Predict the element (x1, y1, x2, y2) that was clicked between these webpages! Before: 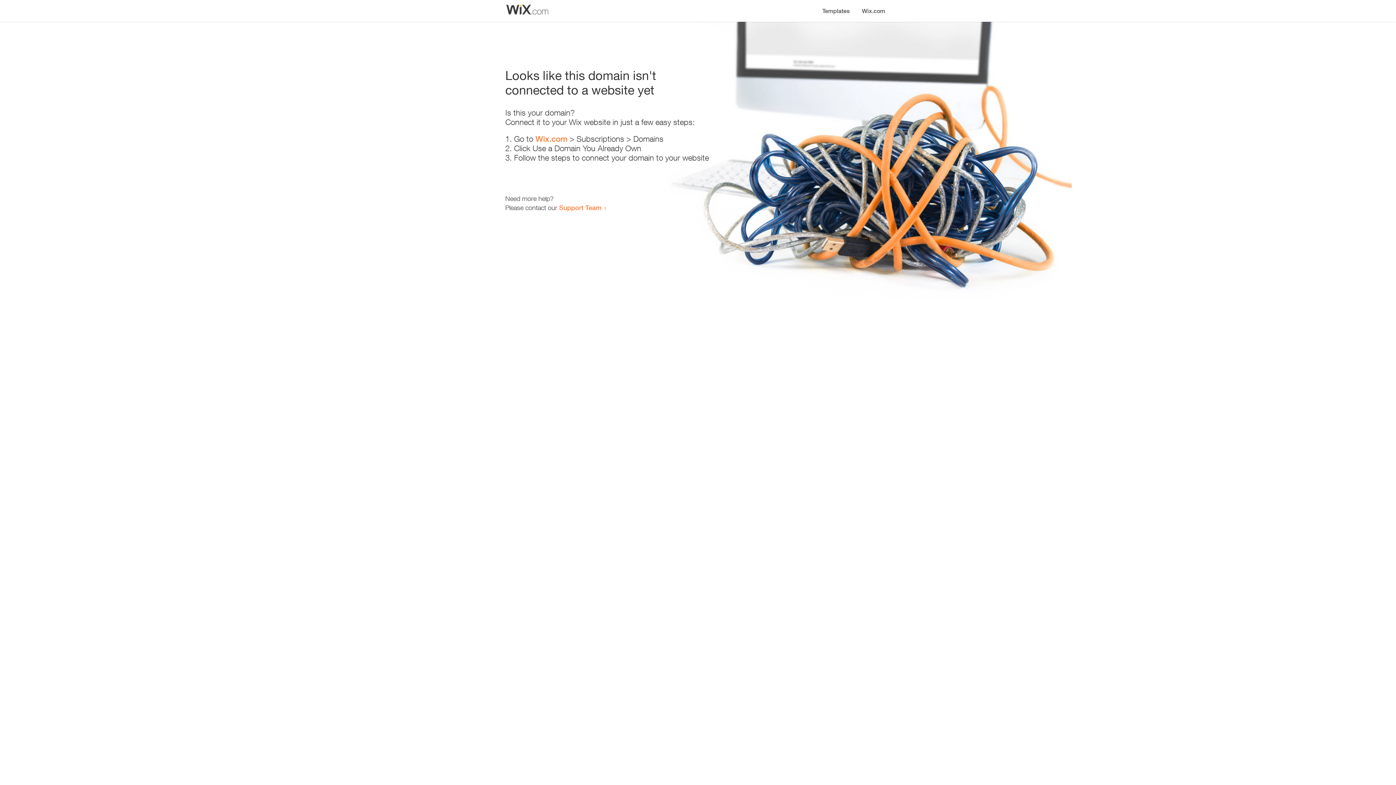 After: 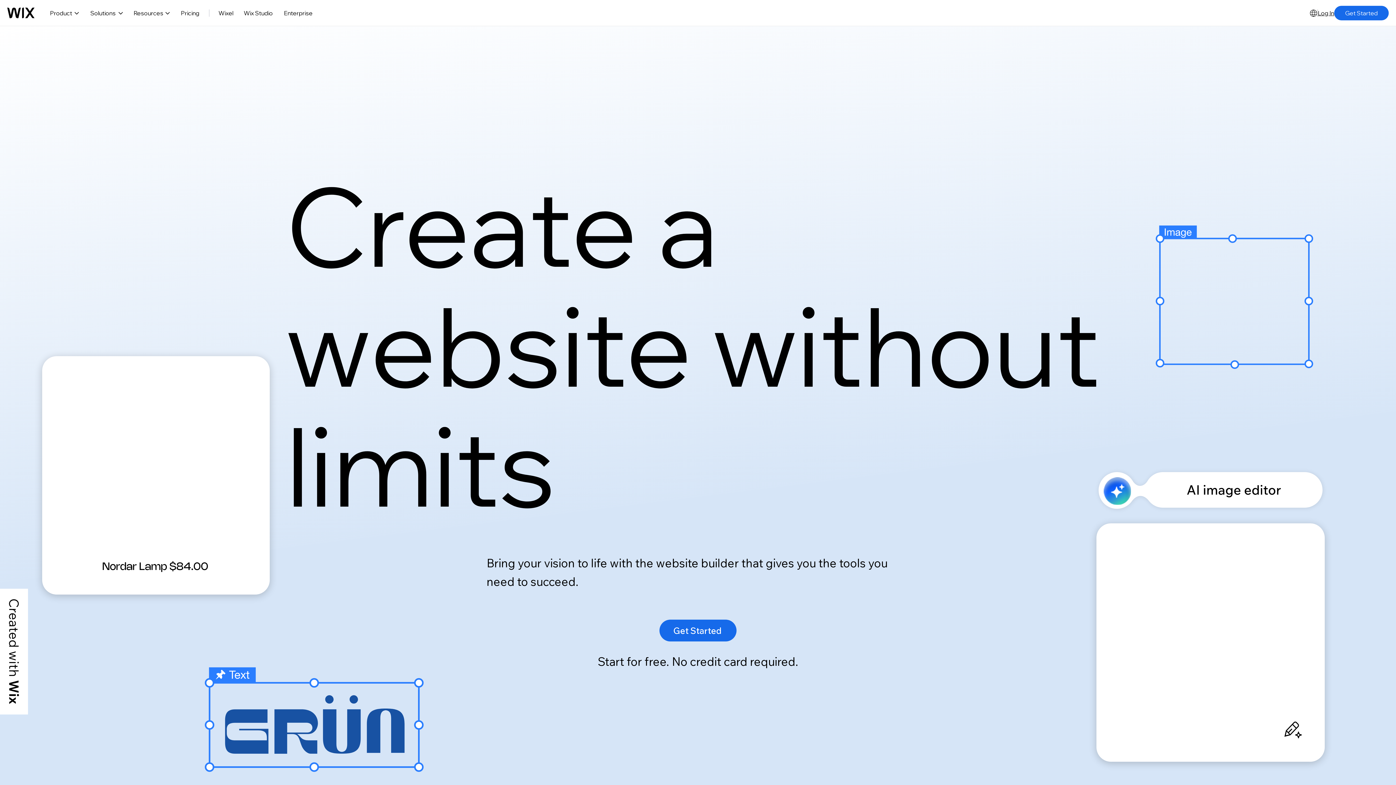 Action: bbox: (535, 134, 567, 143) label: Wix.com